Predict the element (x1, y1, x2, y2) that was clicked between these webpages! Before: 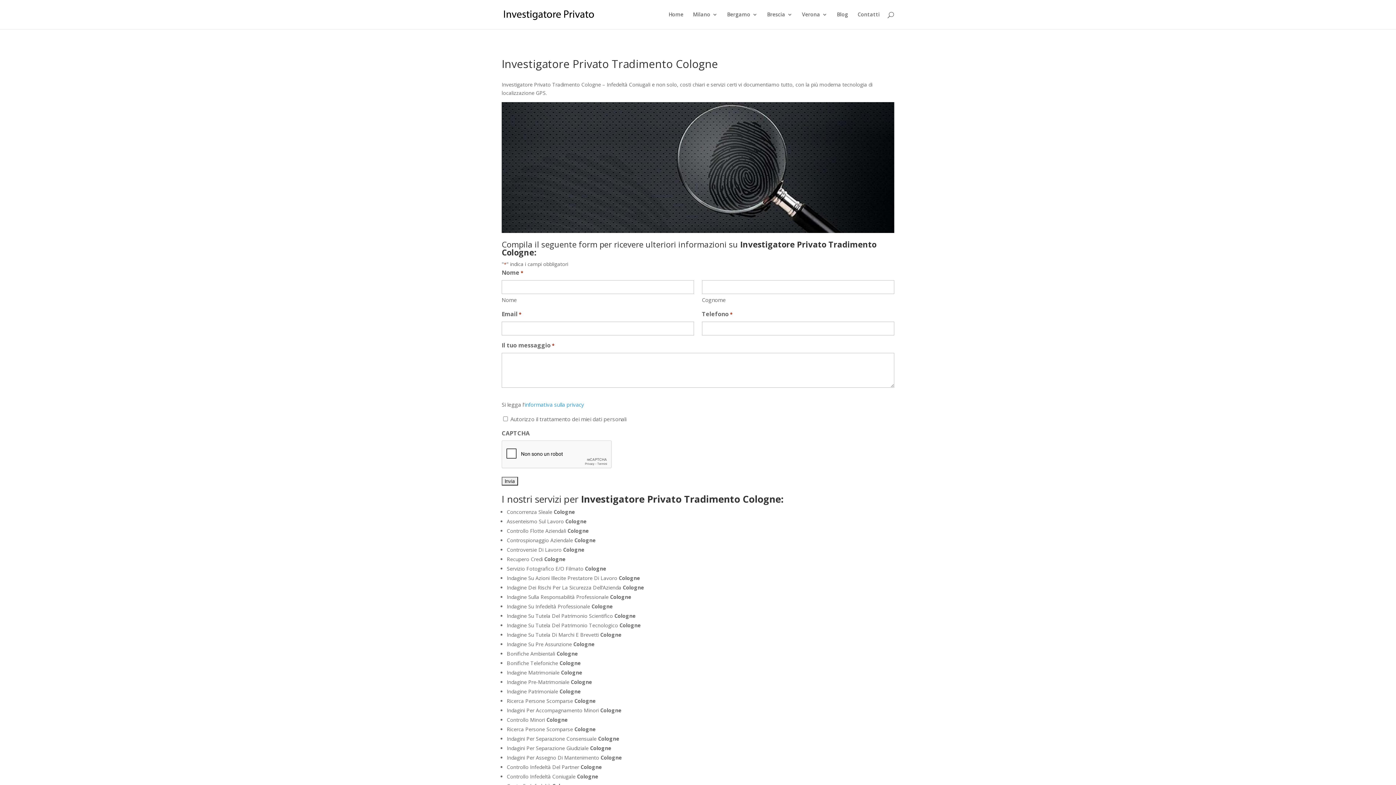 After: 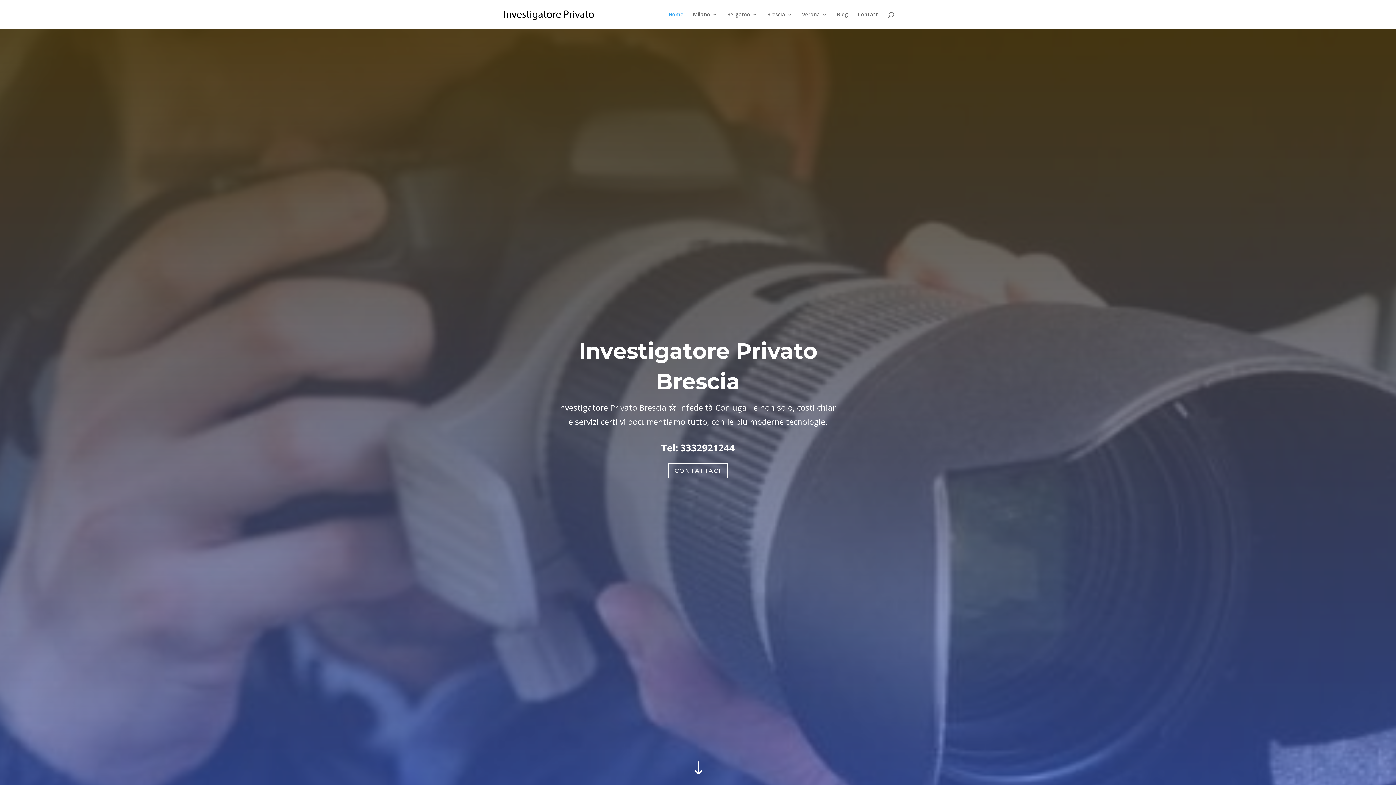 Action: bbox: (668, 12, 683, 29) label: Home